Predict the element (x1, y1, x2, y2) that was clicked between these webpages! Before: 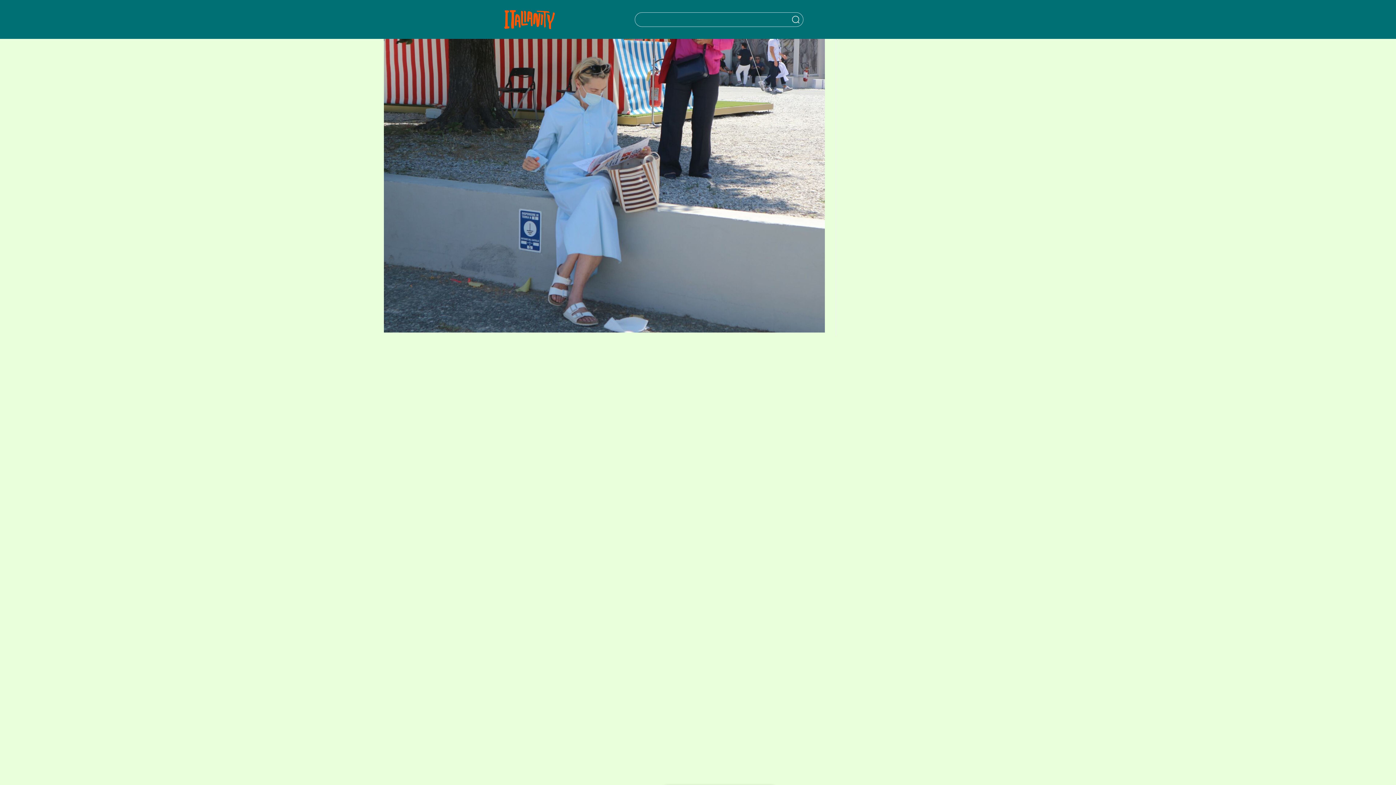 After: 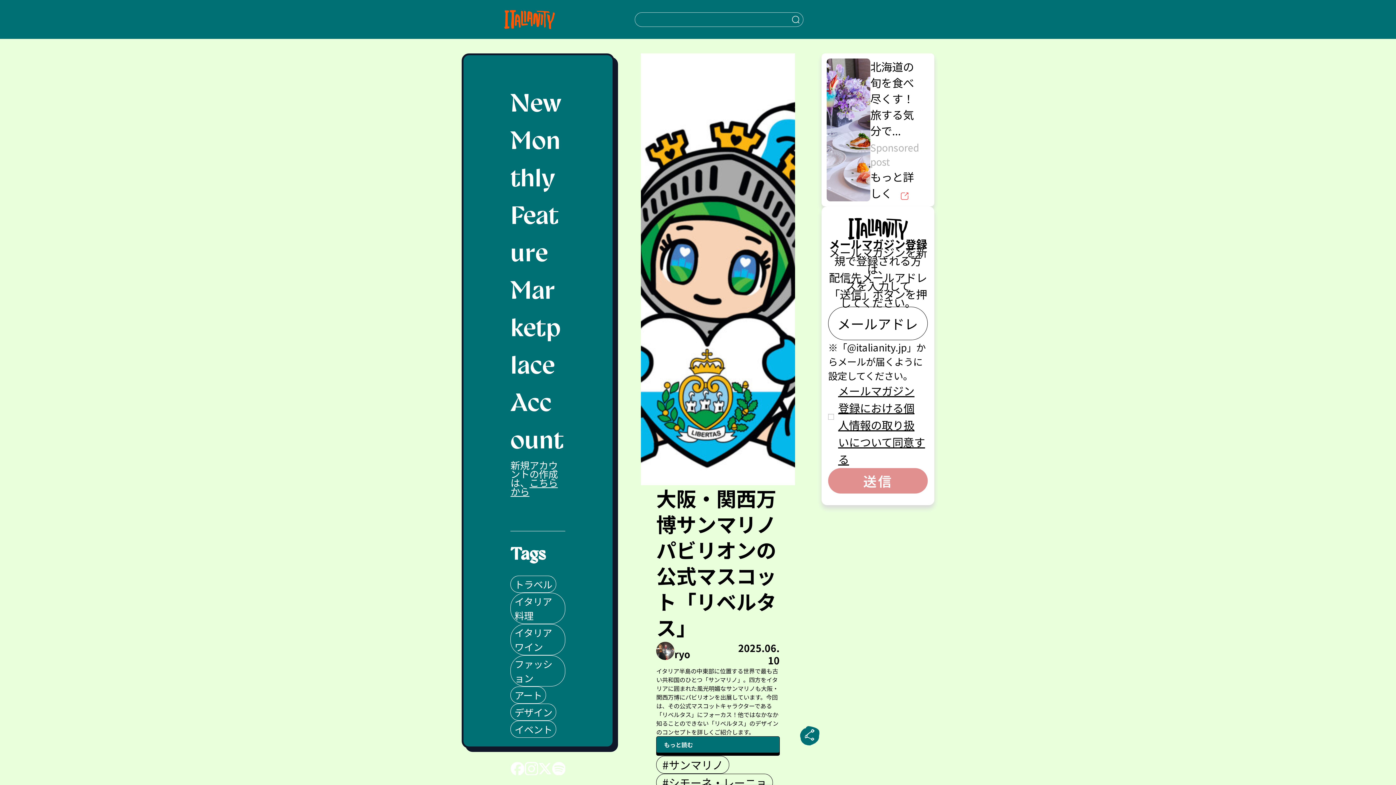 Action: bbox: (504, 0, 555, 38) label: Italianity Logo